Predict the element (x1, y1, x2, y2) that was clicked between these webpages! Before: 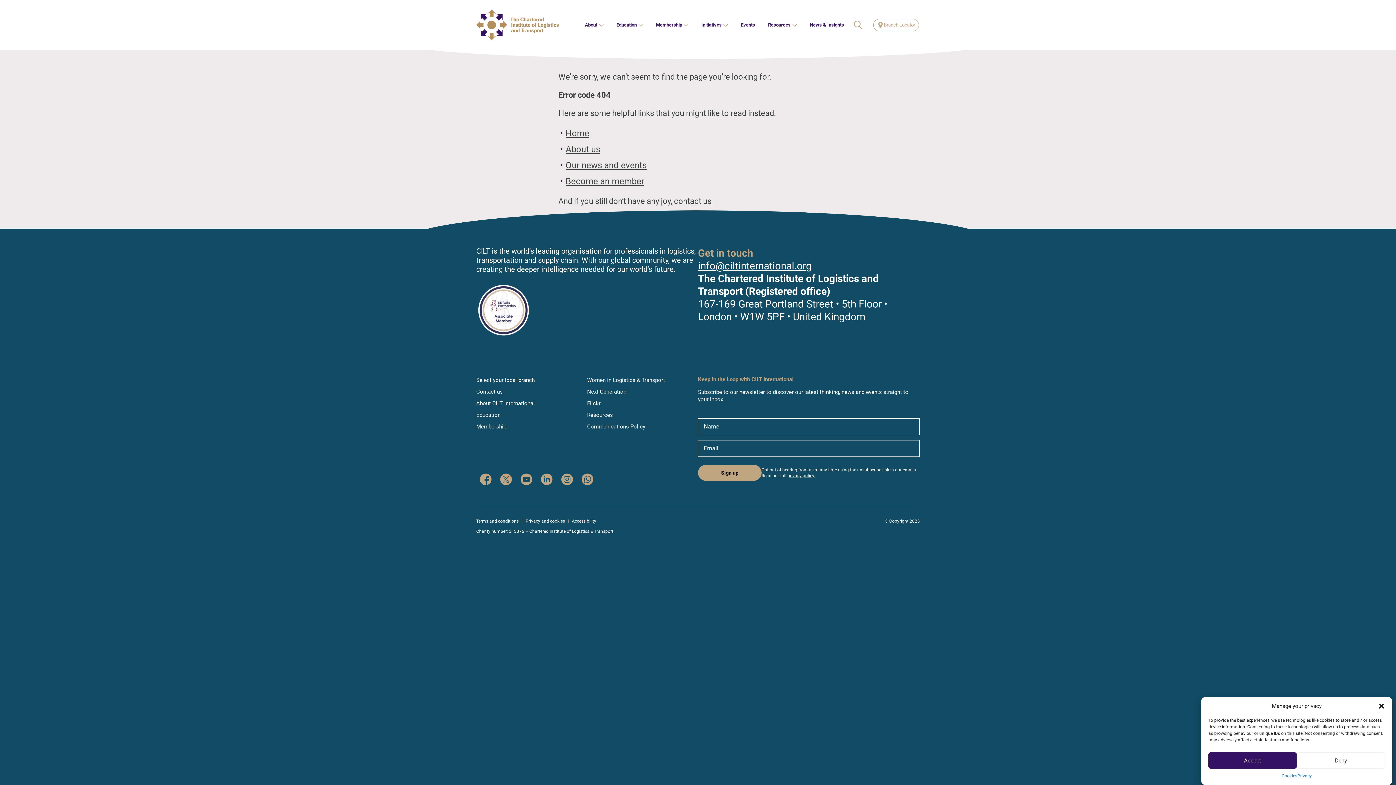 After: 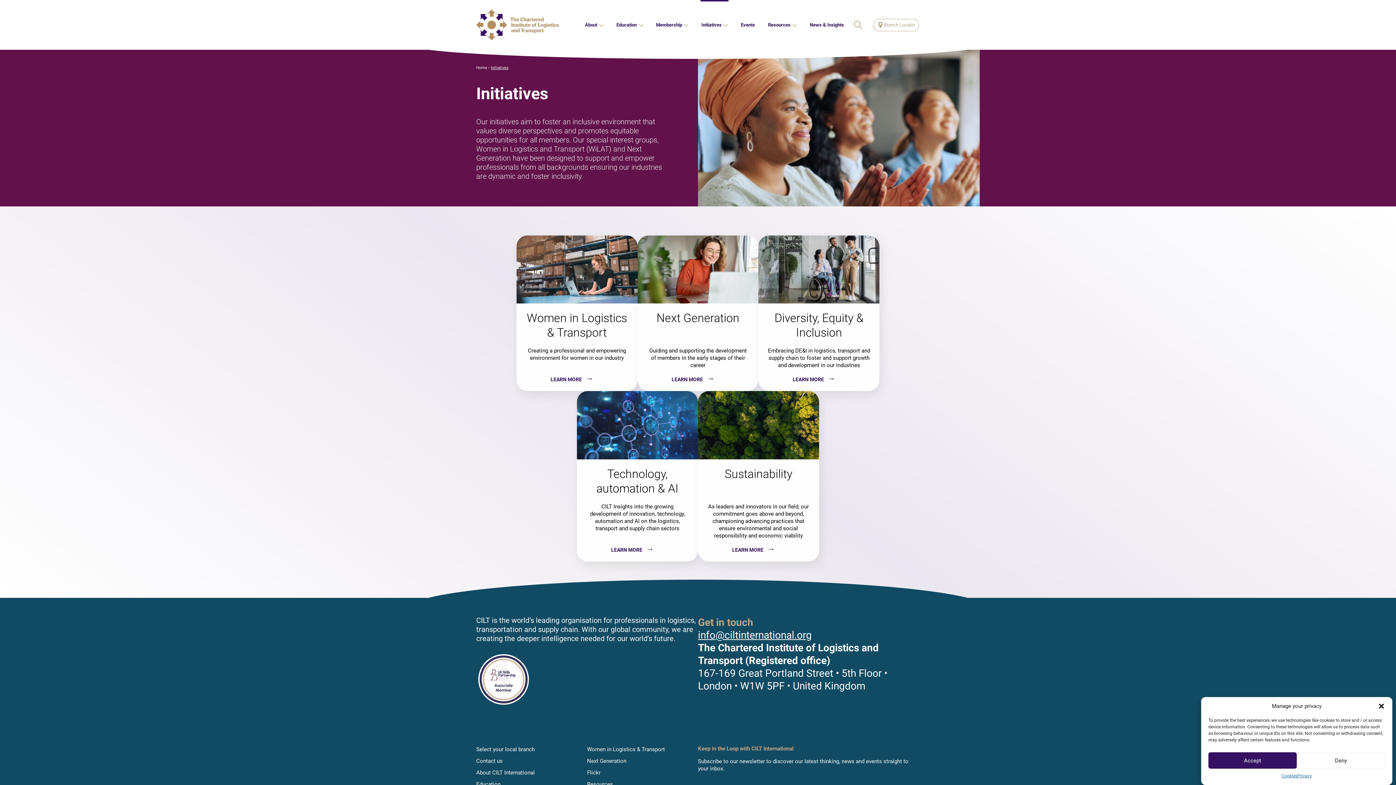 Action: bbox: (695, 0, 734, 49) label: Initiatives 